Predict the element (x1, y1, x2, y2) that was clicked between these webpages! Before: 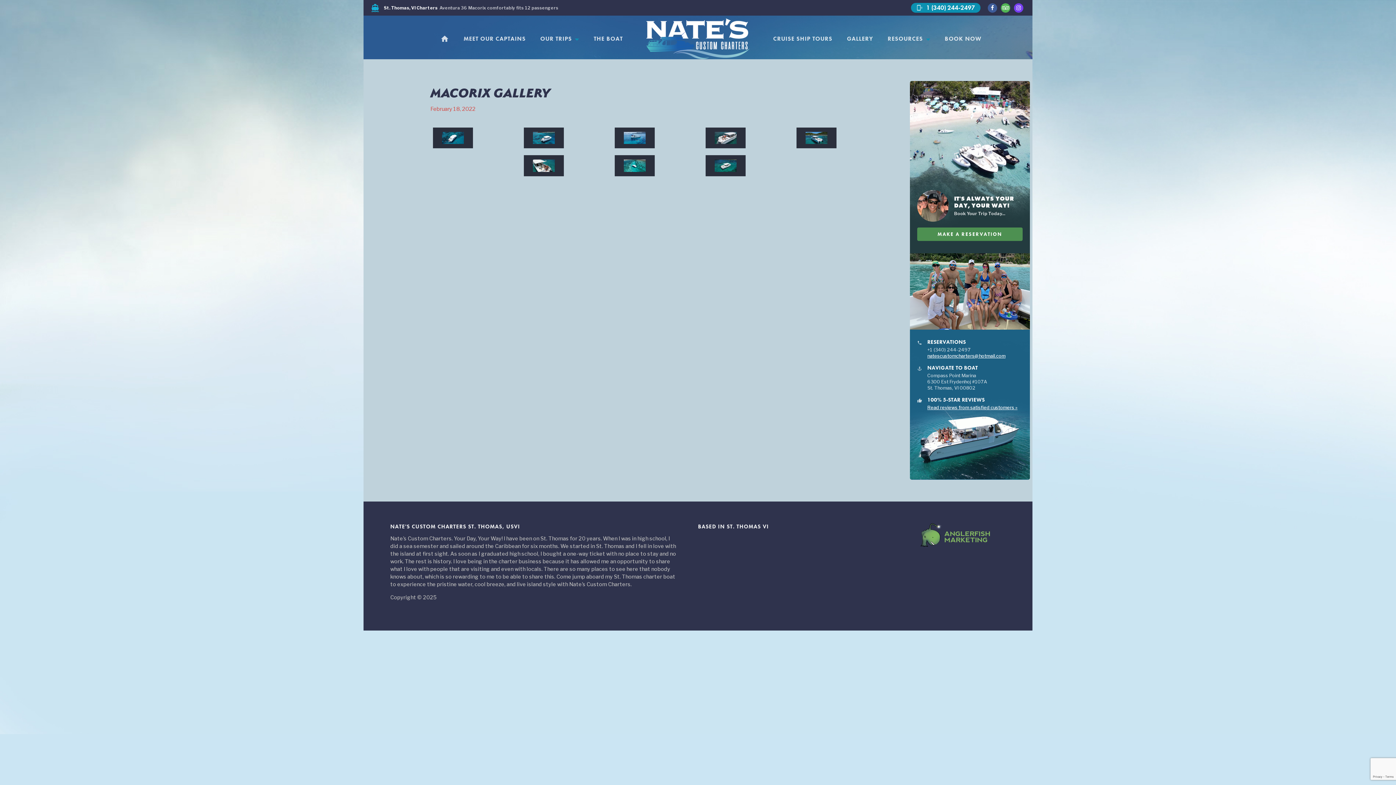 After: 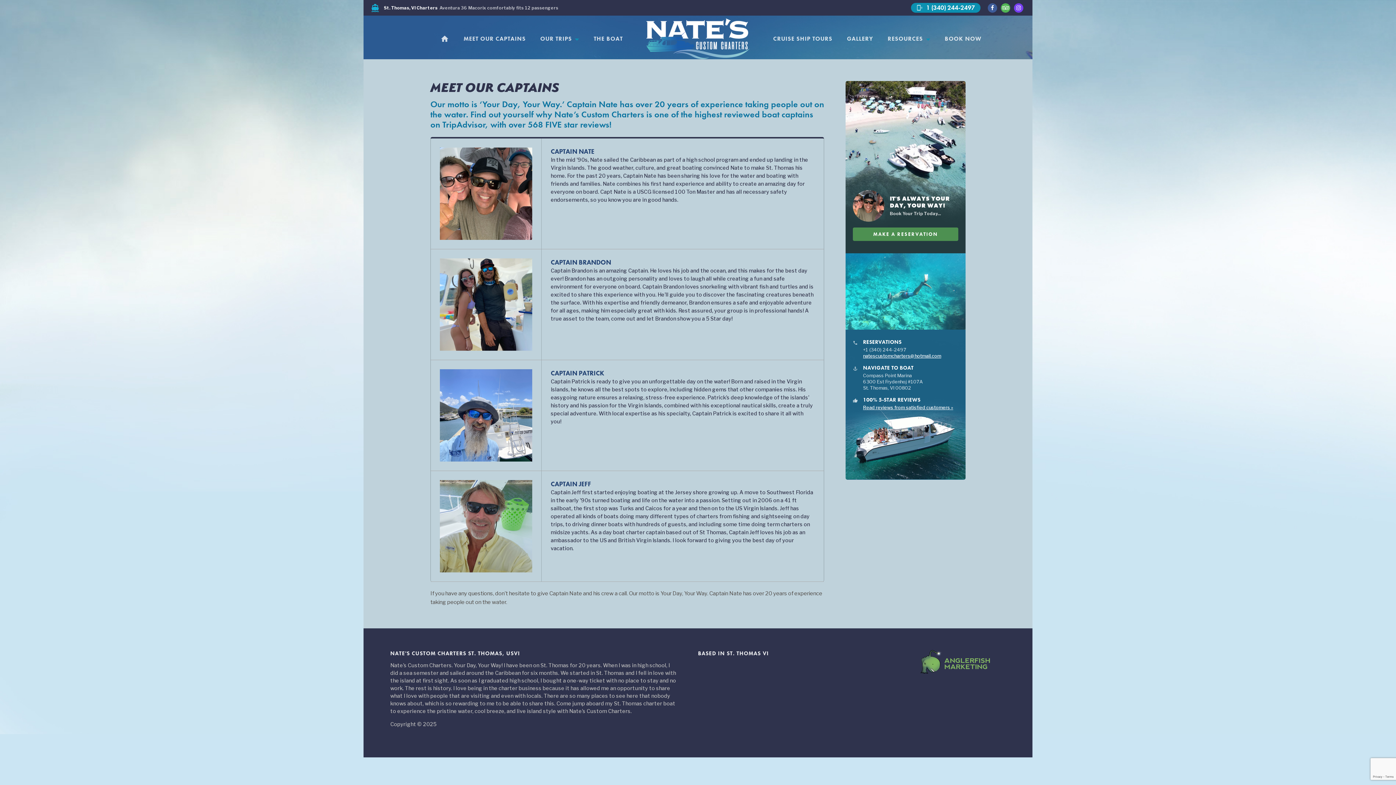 Action: label: MEET OUR CAPTAINS bbox: (456, 28, 533, 49)